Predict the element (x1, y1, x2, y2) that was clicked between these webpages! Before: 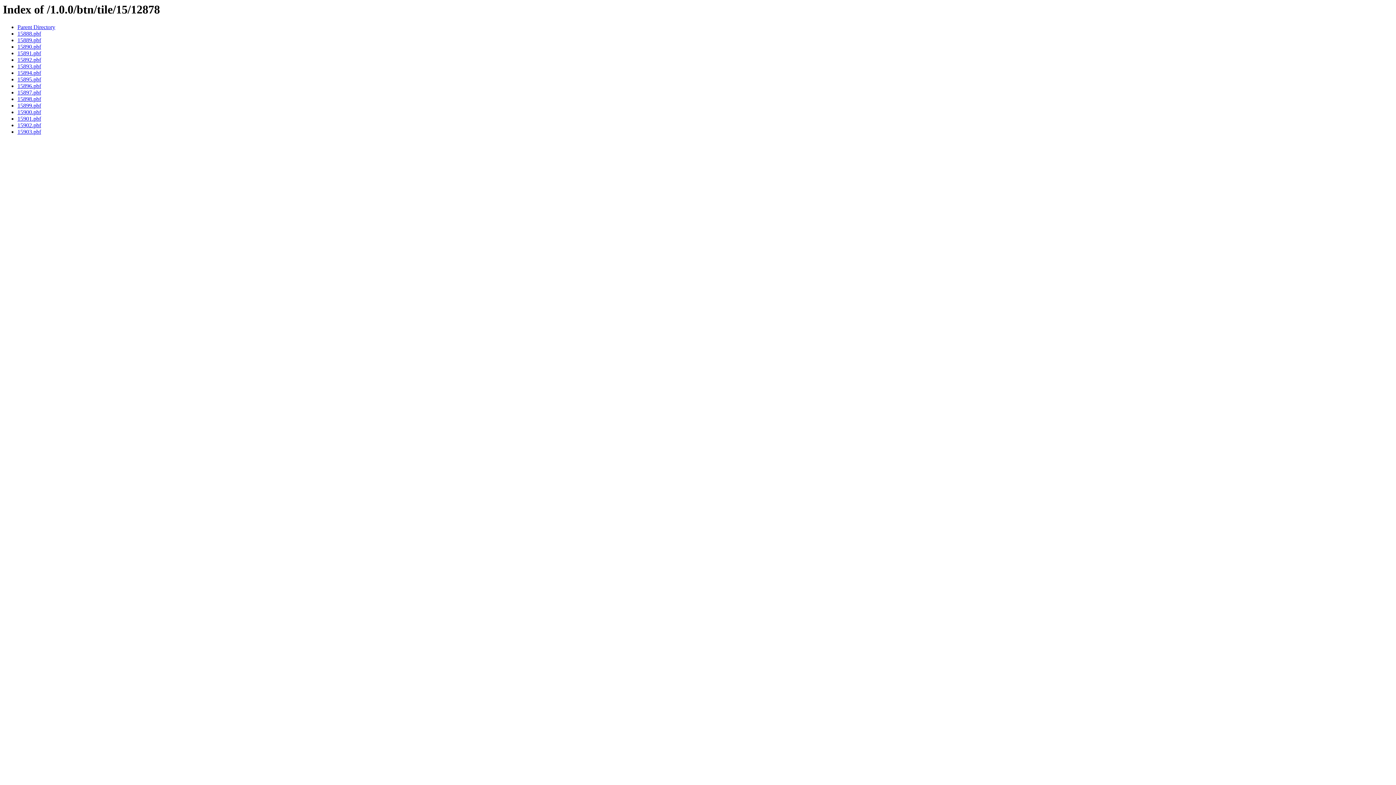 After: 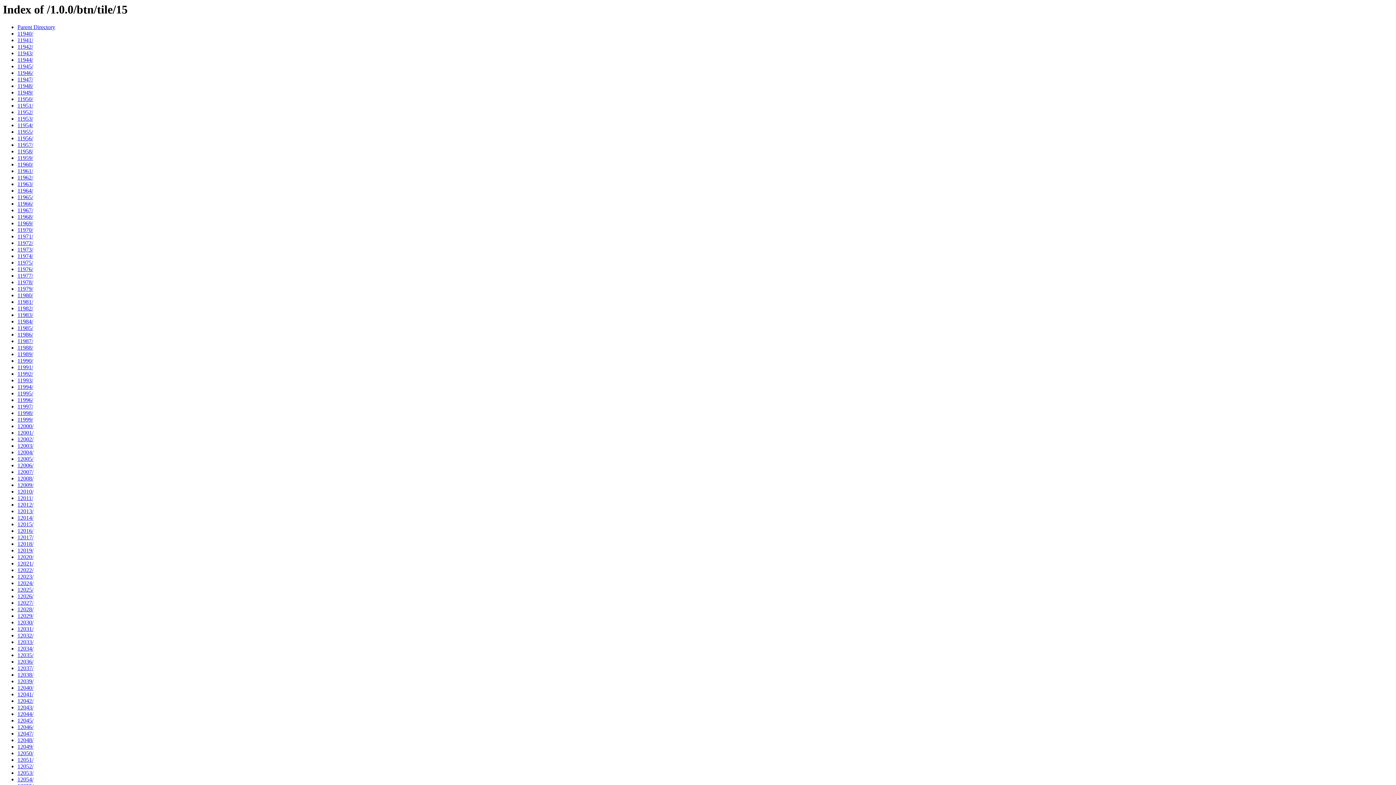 Action: label: Parent Directory bbox: (17, 24, 55, 30)